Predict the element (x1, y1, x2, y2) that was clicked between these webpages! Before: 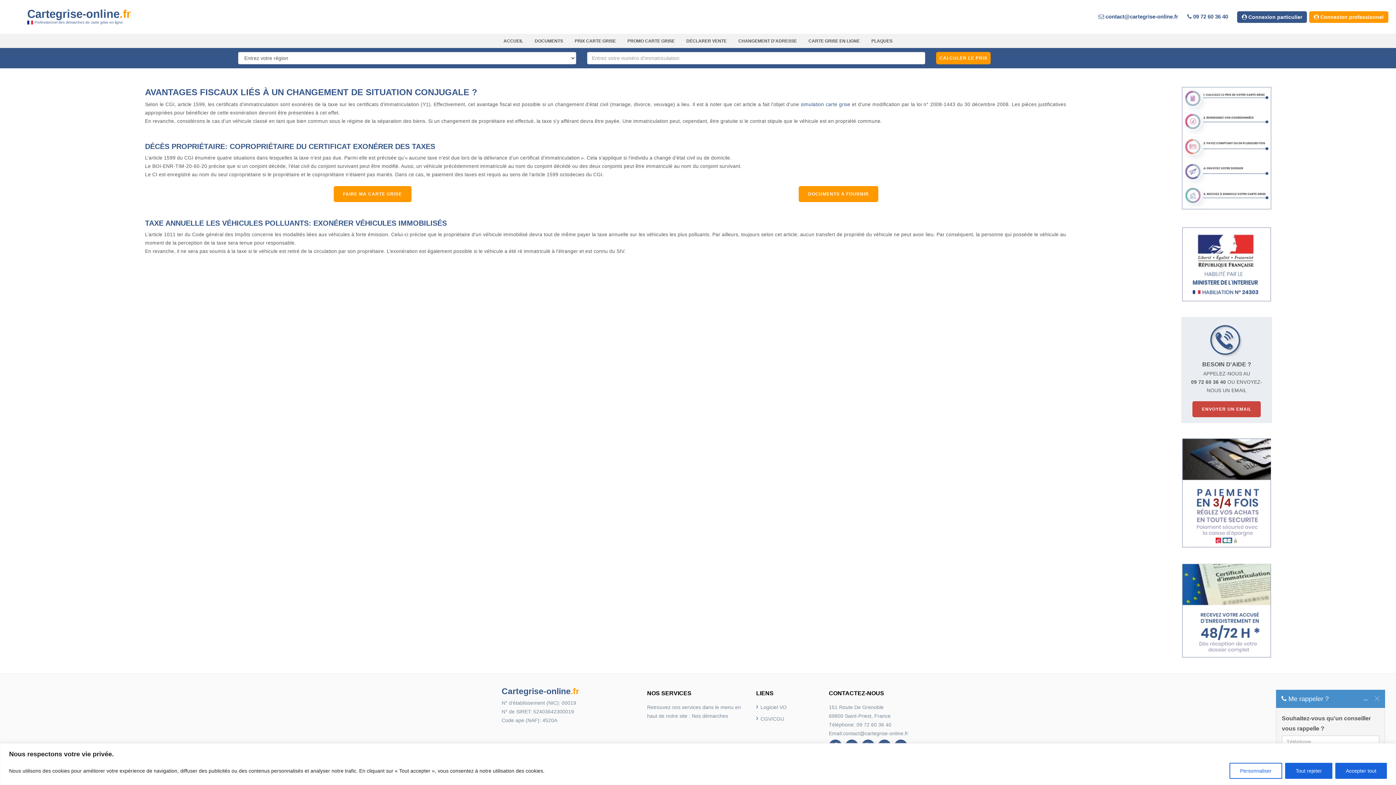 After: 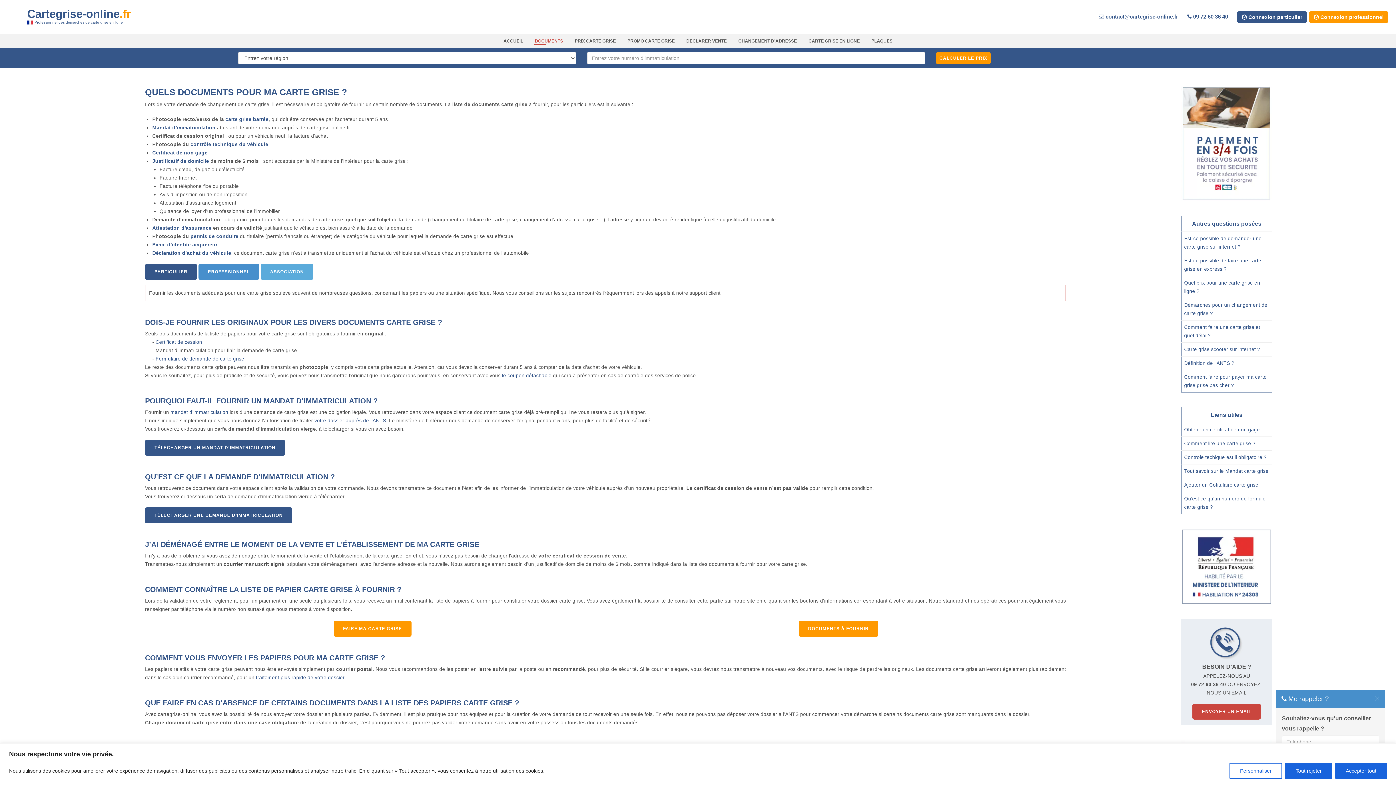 Action: bbox: (529, 34, 569, 48) label: DOCUMENTS